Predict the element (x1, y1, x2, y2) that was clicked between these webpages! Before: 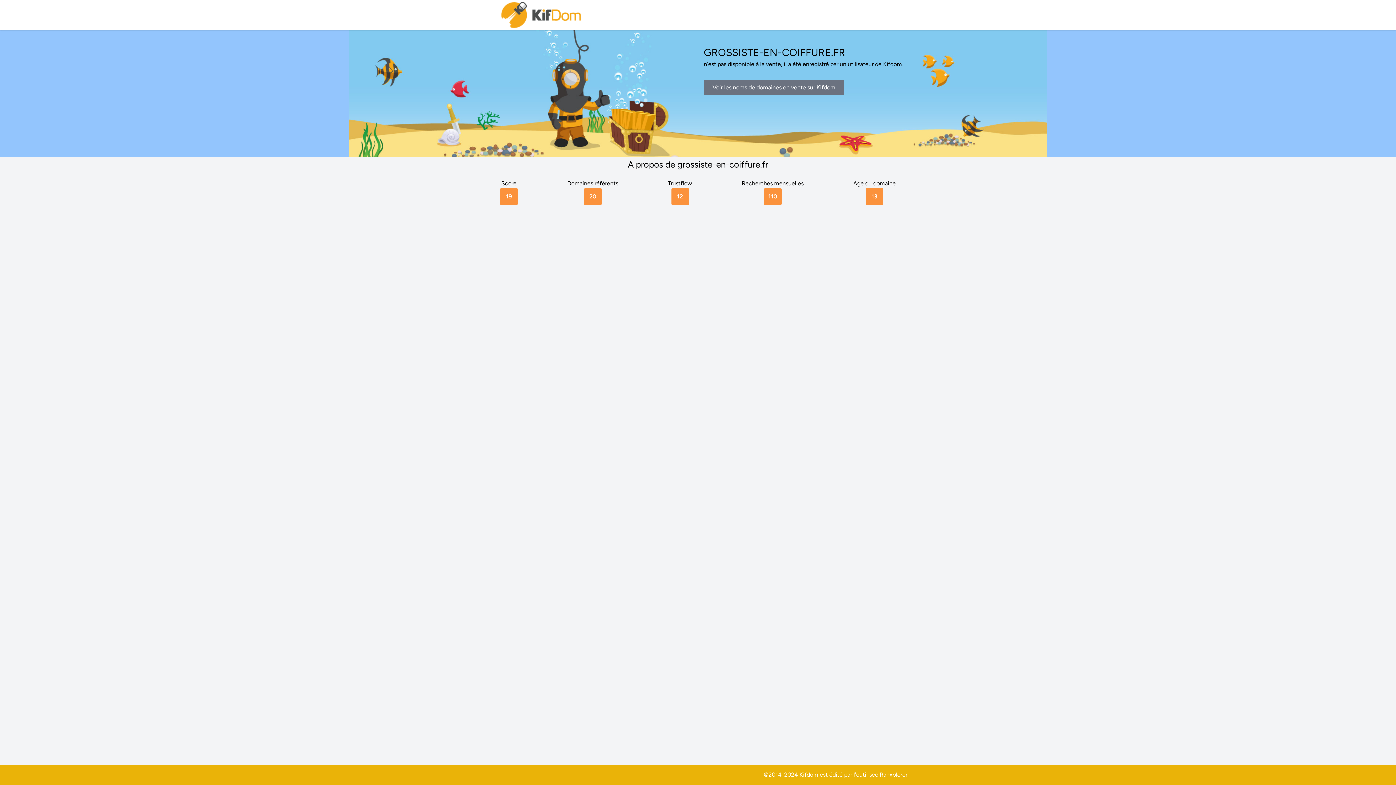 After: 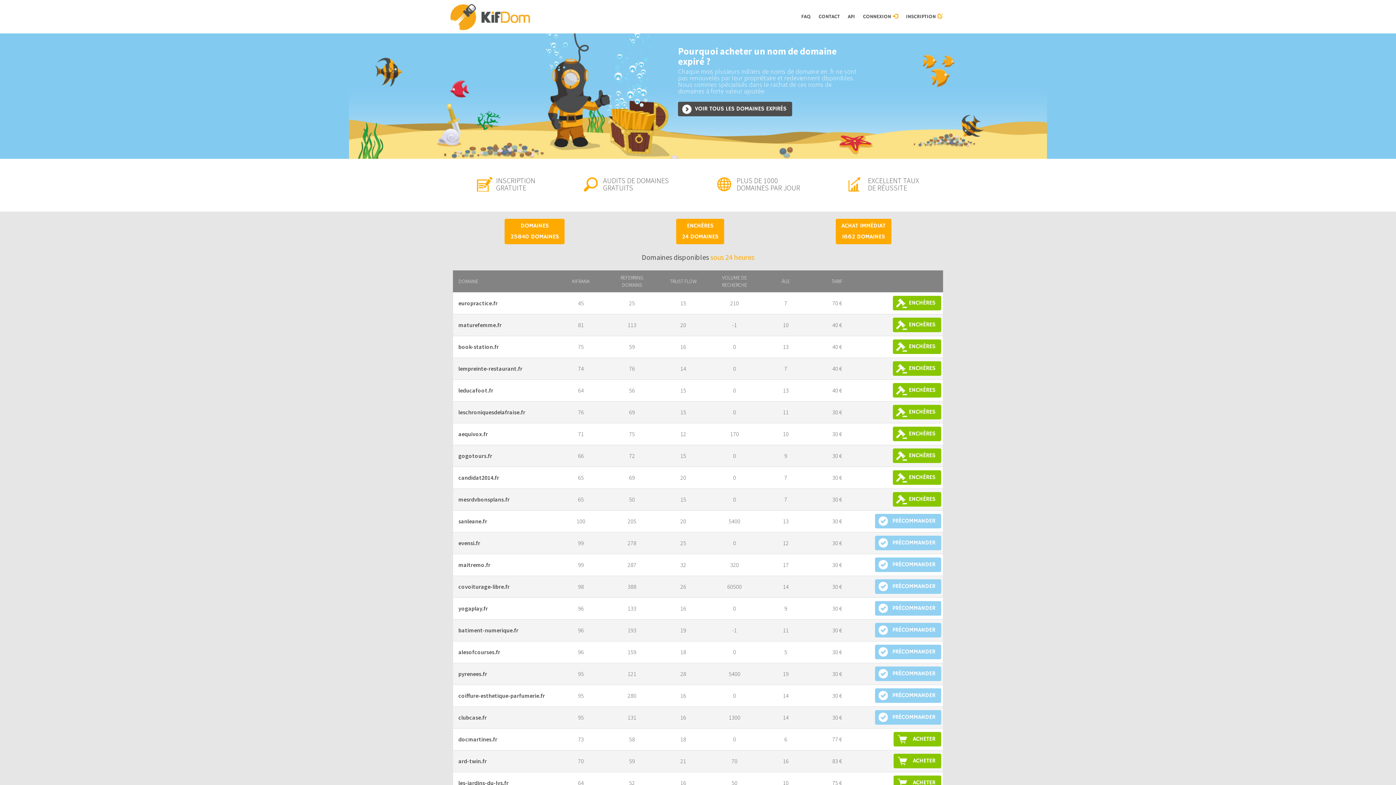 Action: bbox: (704, 79, 844, 95) label: Voir les noms de domaines en vente sur Kifdom